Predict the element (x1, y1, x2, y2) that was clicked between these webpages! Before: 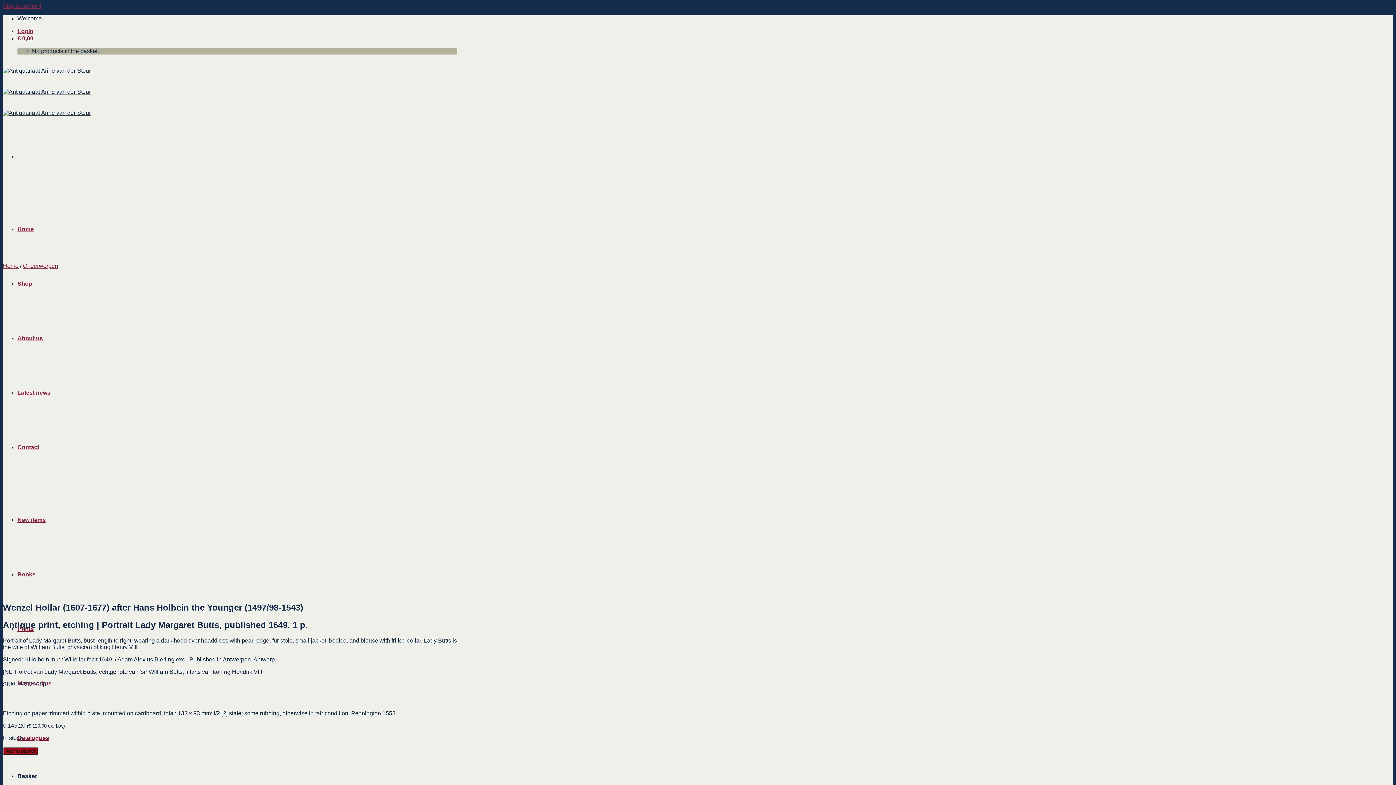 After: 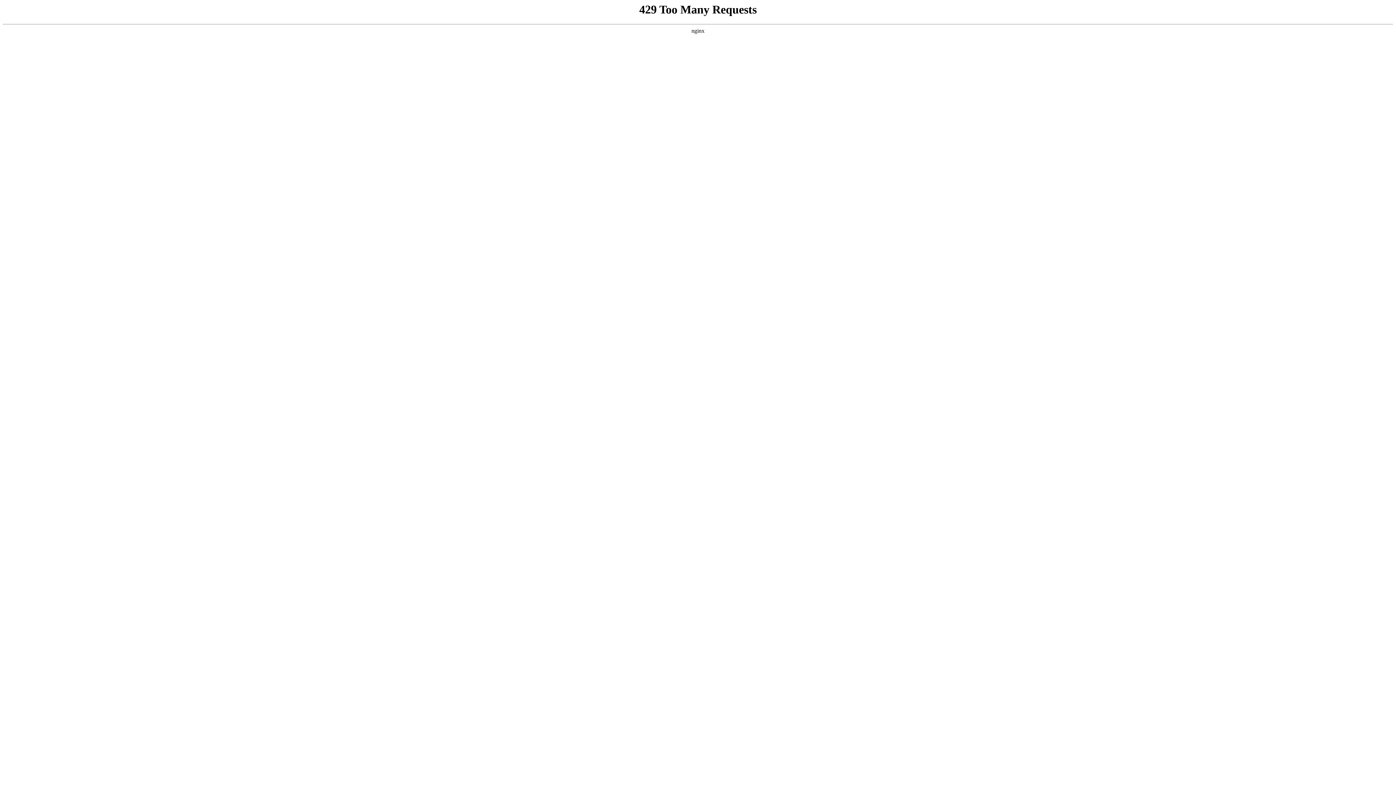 Action: label: Shop bbox: (17, 280, 32, 286)